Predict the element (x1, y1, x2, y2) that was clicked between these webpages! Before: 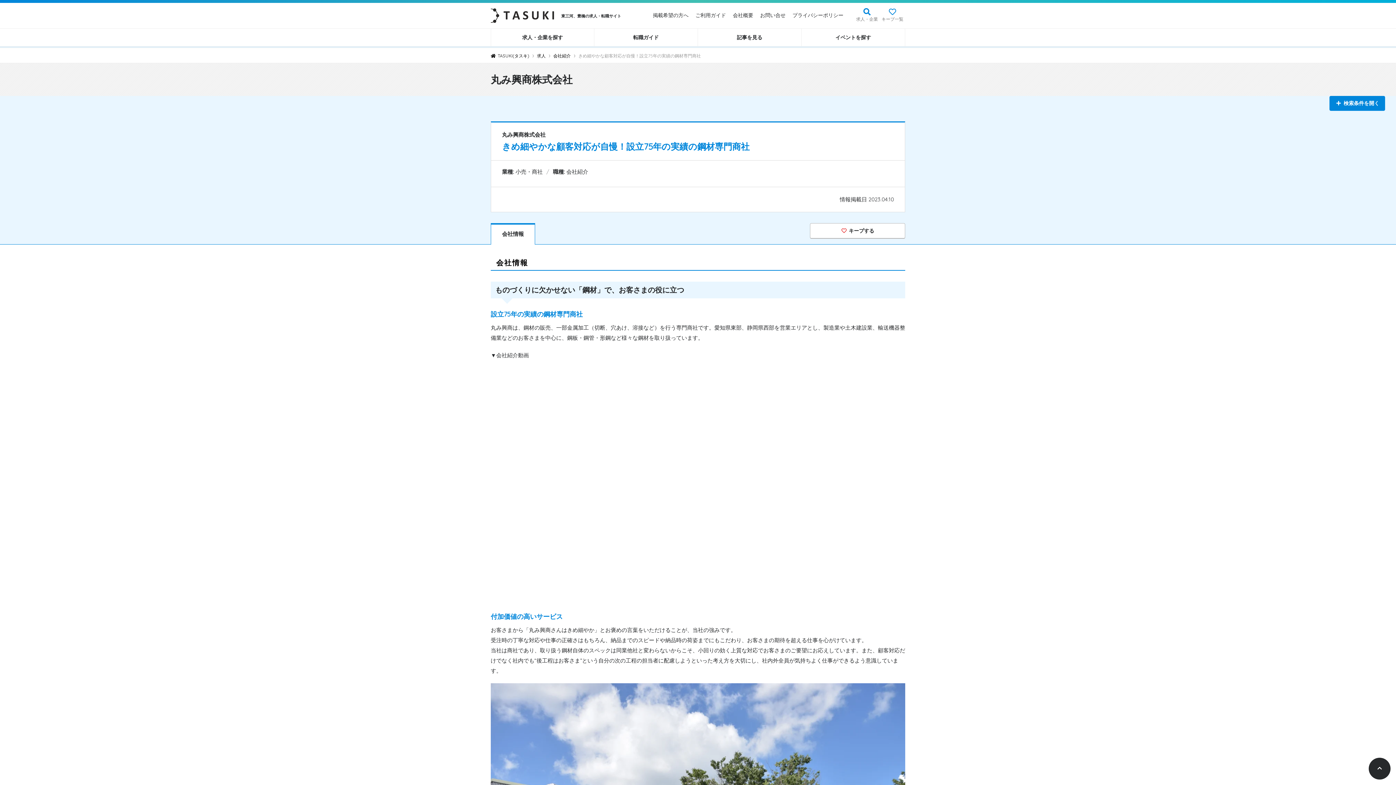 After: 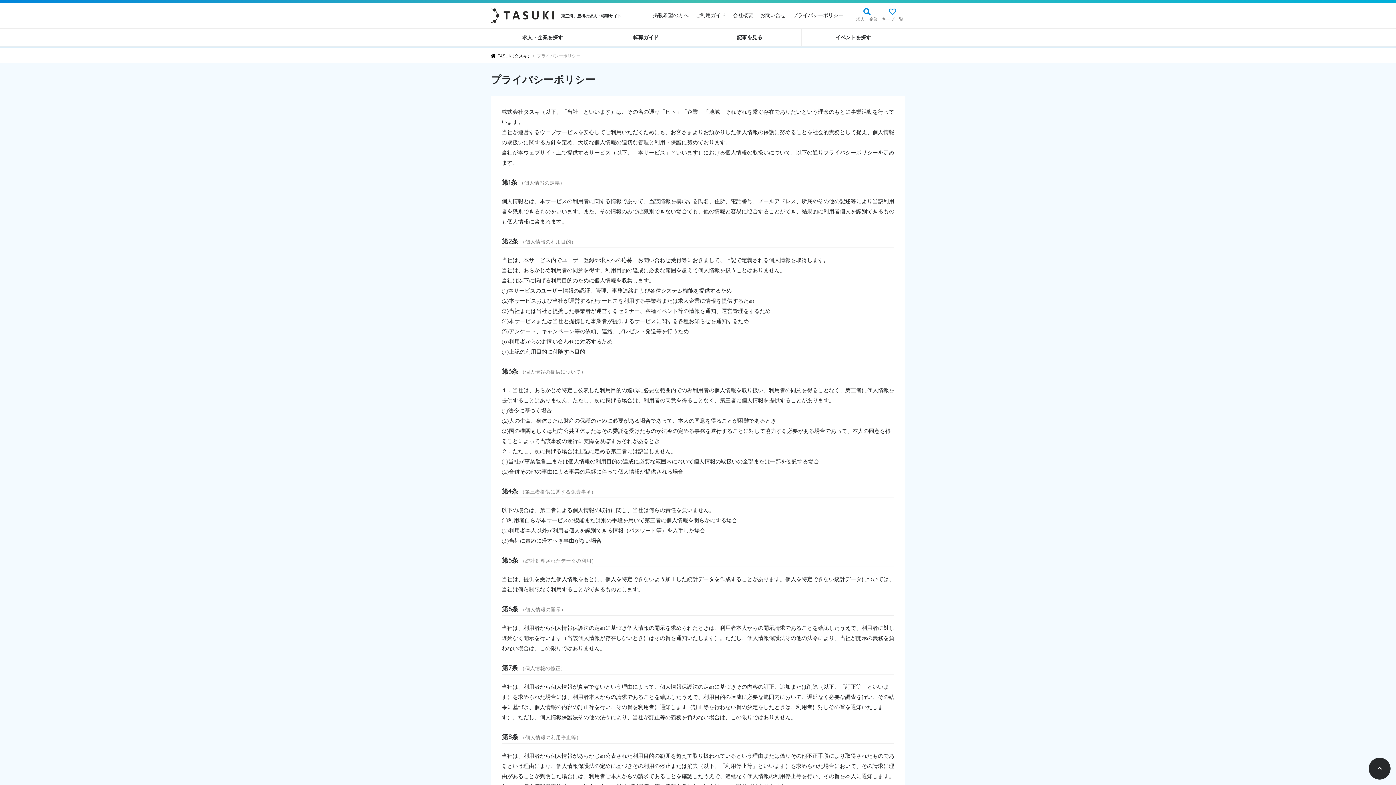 Action: label: プライバシーポリシー bbox: (792, 10, 843, 20)